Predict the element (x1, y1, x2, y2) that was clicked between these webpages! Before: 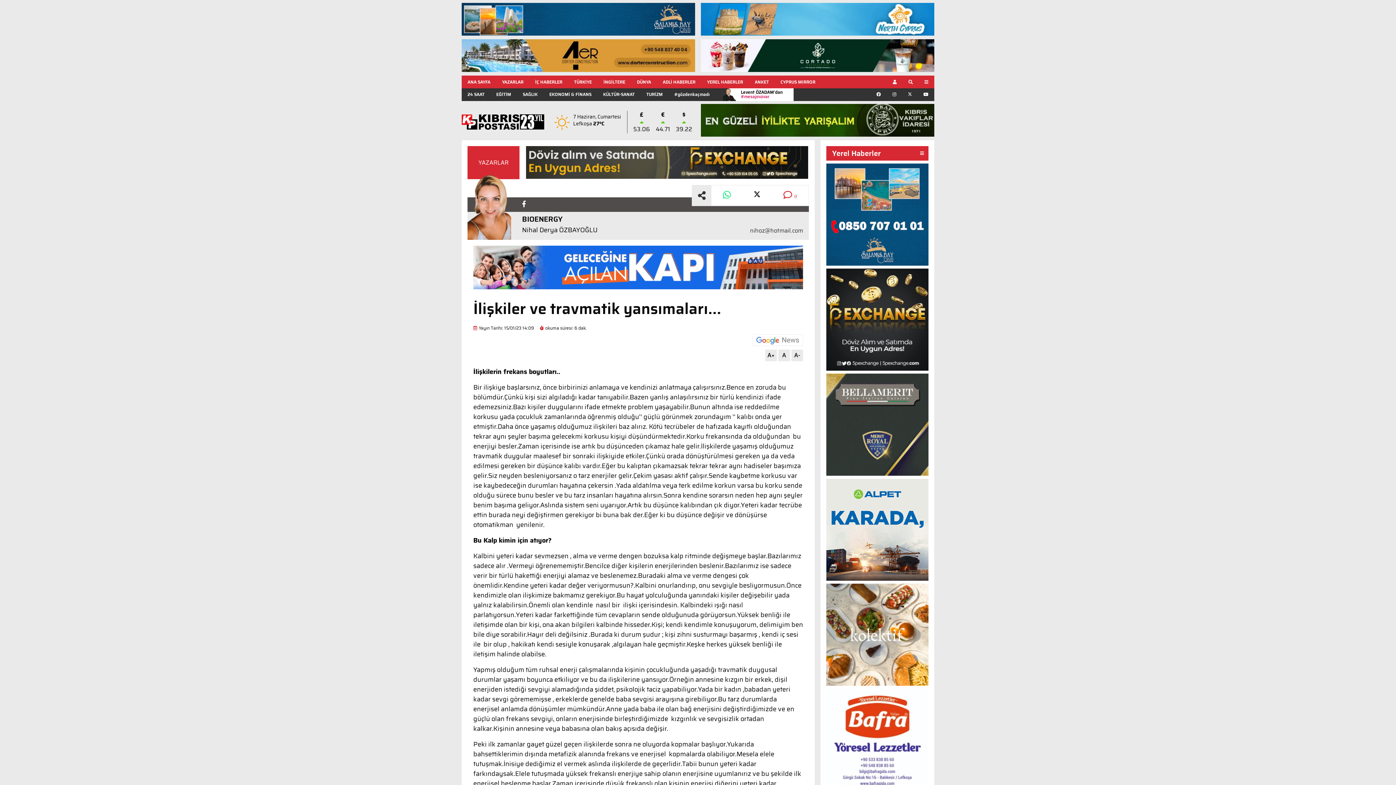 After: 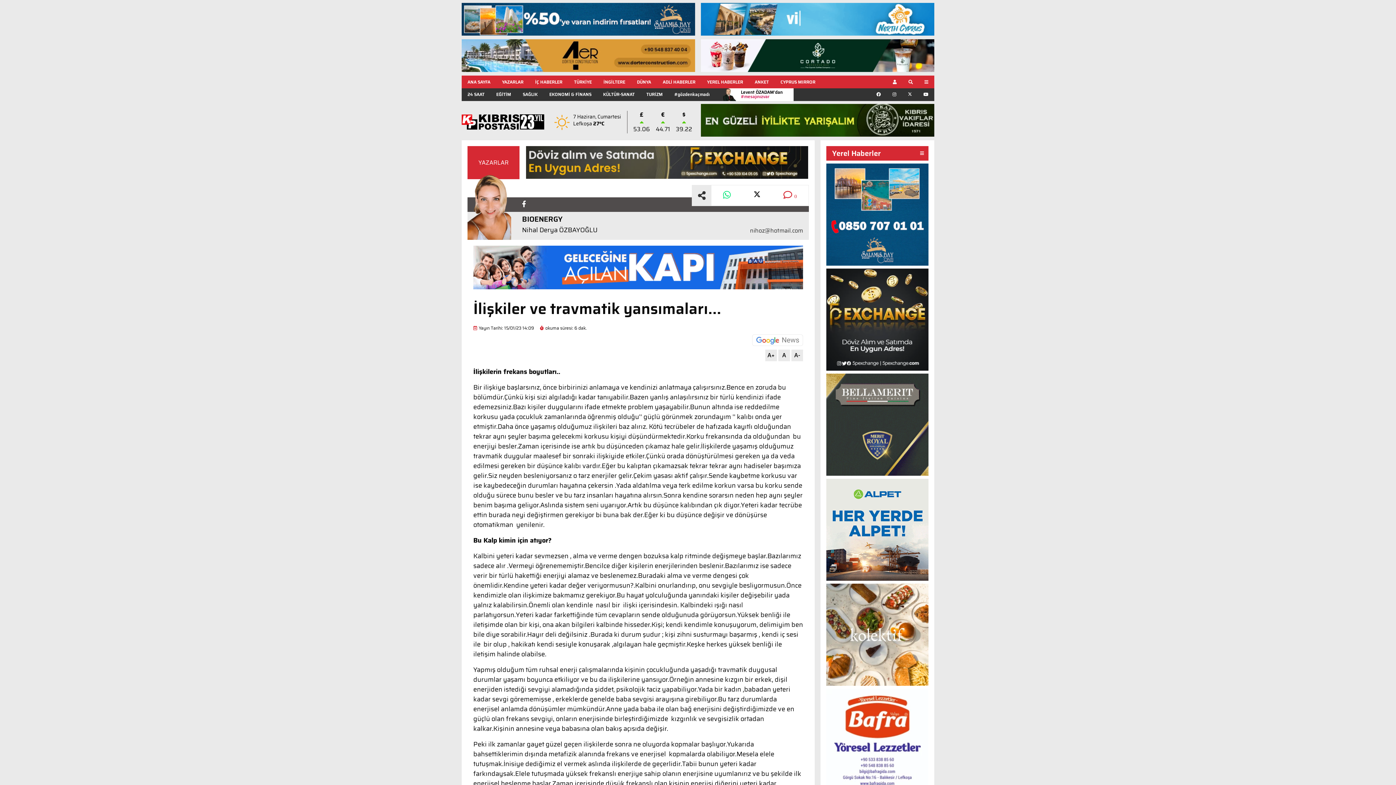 Action: bbox: (701, 50, 934, 59)